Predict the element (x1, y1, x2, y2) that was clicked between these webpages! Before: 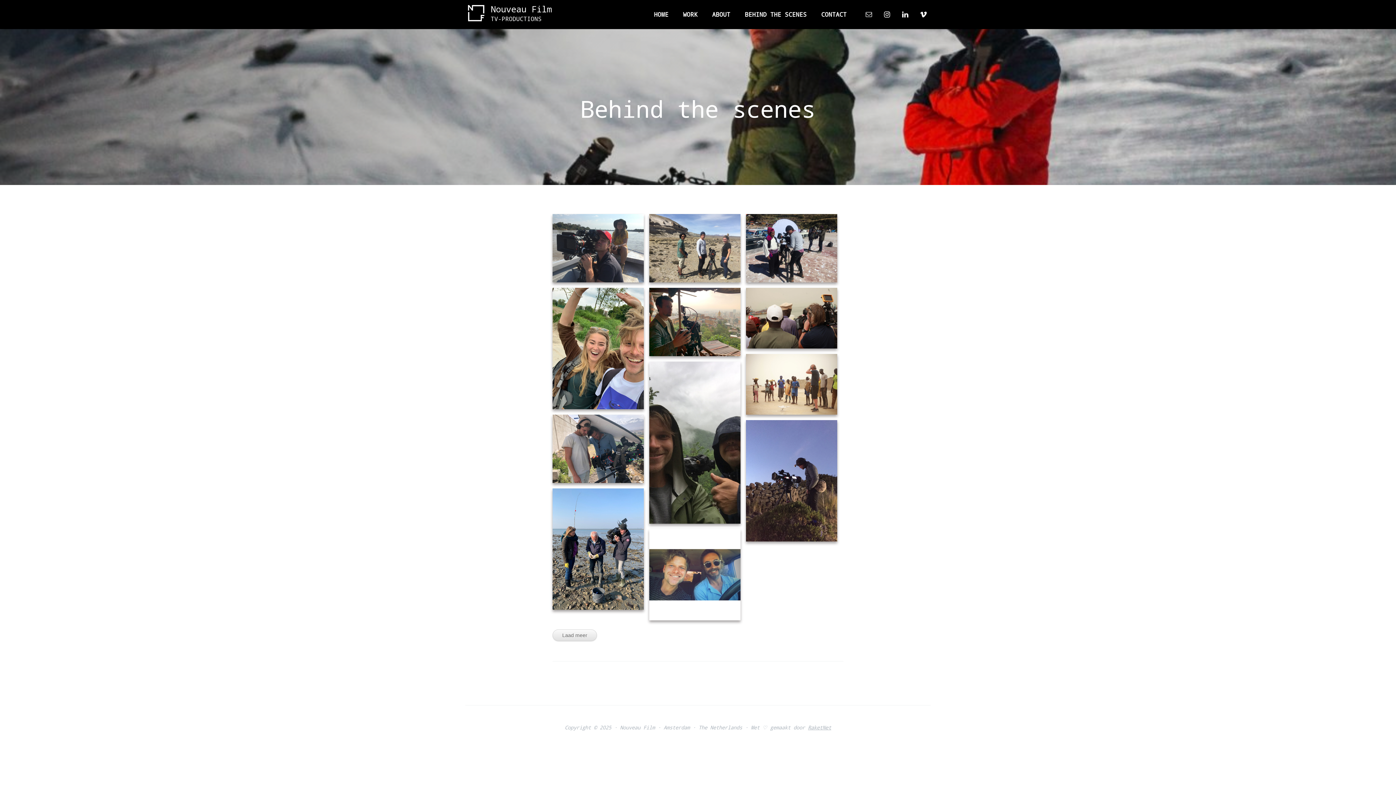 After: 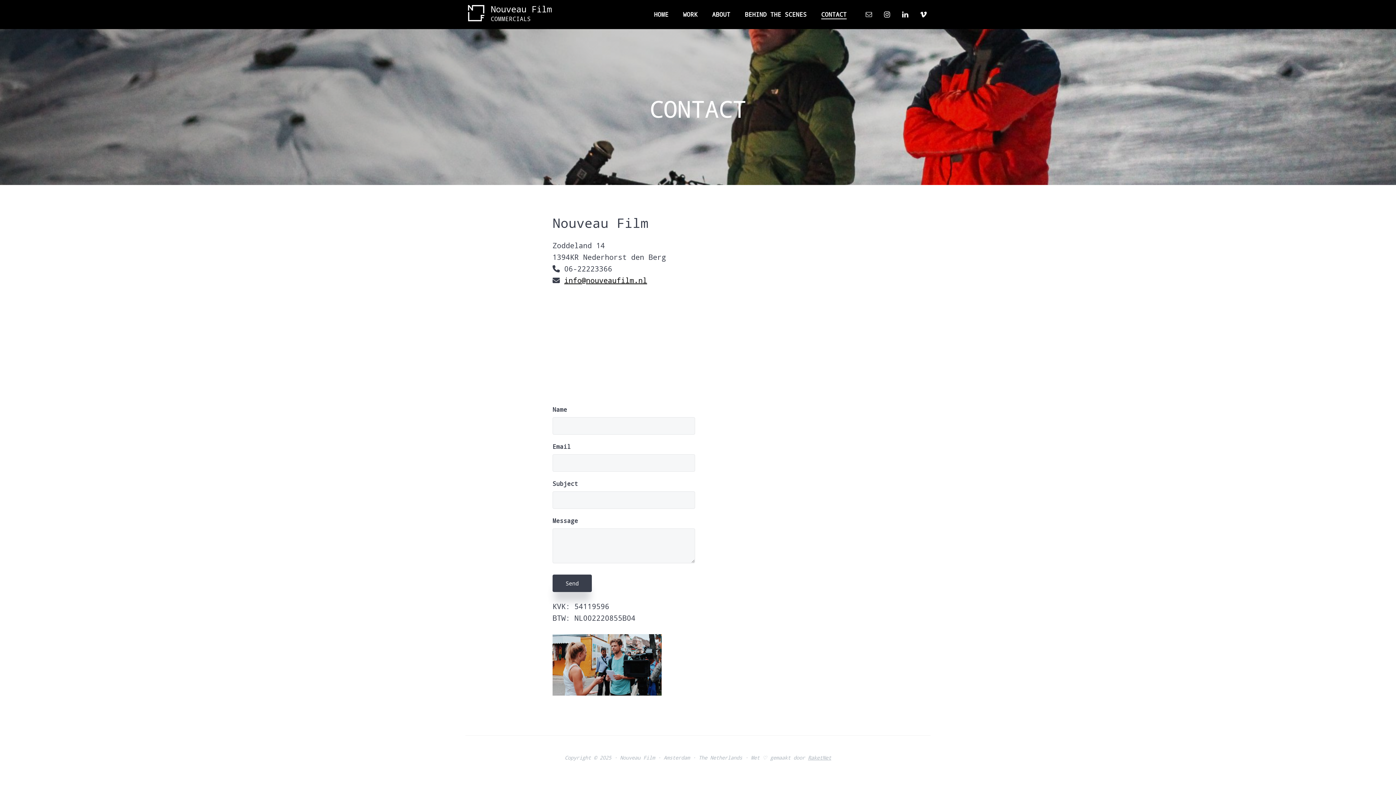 Action: bbox: (814, 1, 854, 28) label: CONTACT